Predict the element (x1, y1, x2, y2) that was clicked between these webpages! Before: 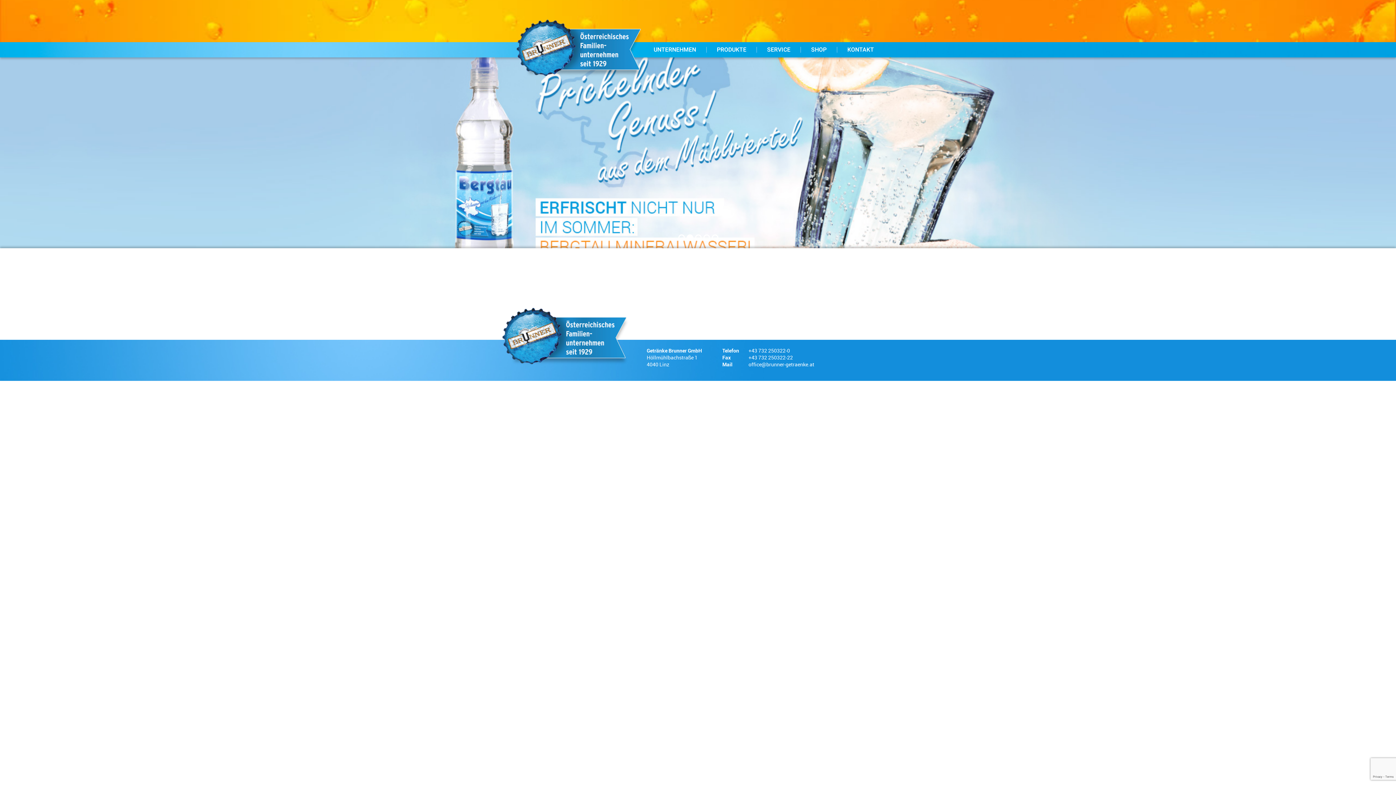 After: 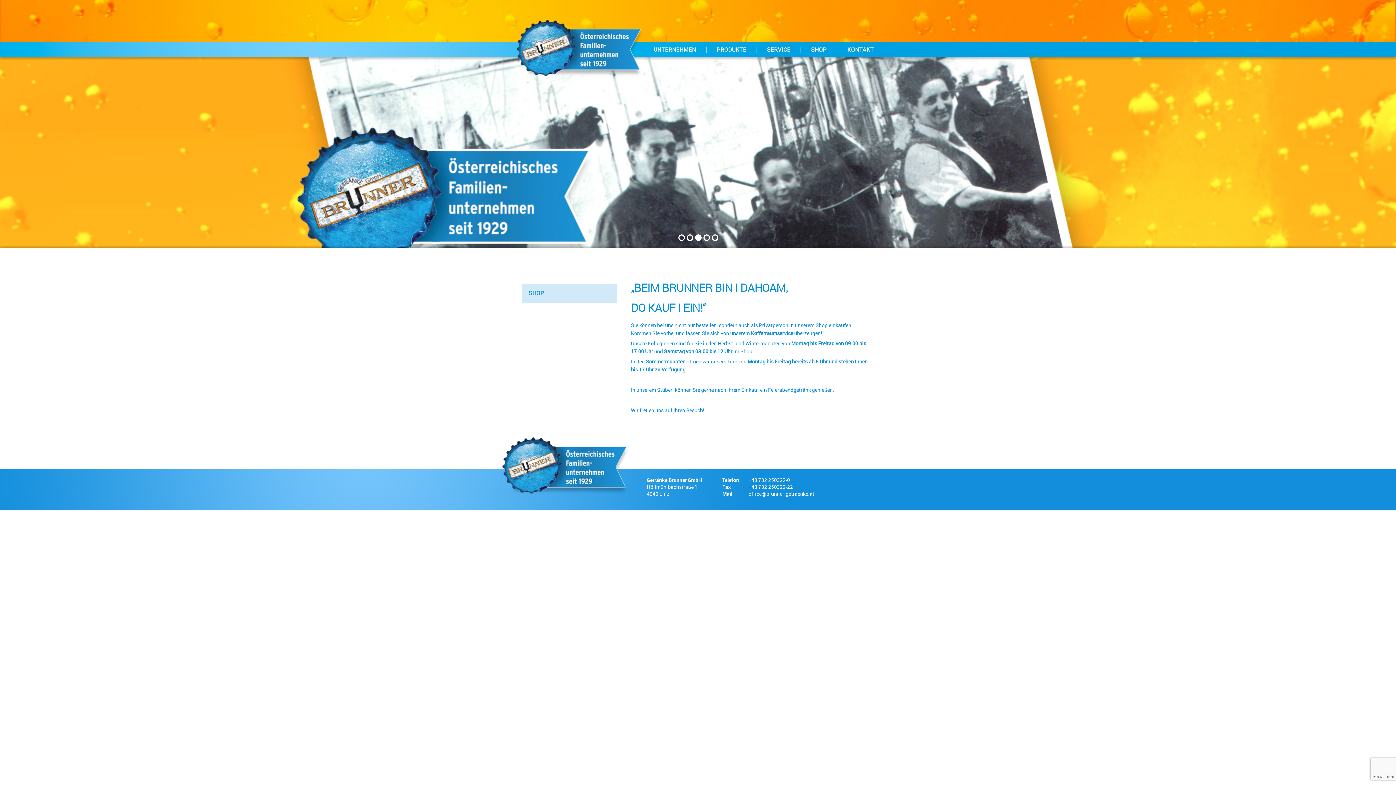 Action: bbox: (801, 46, 837, 52) label: SHOP